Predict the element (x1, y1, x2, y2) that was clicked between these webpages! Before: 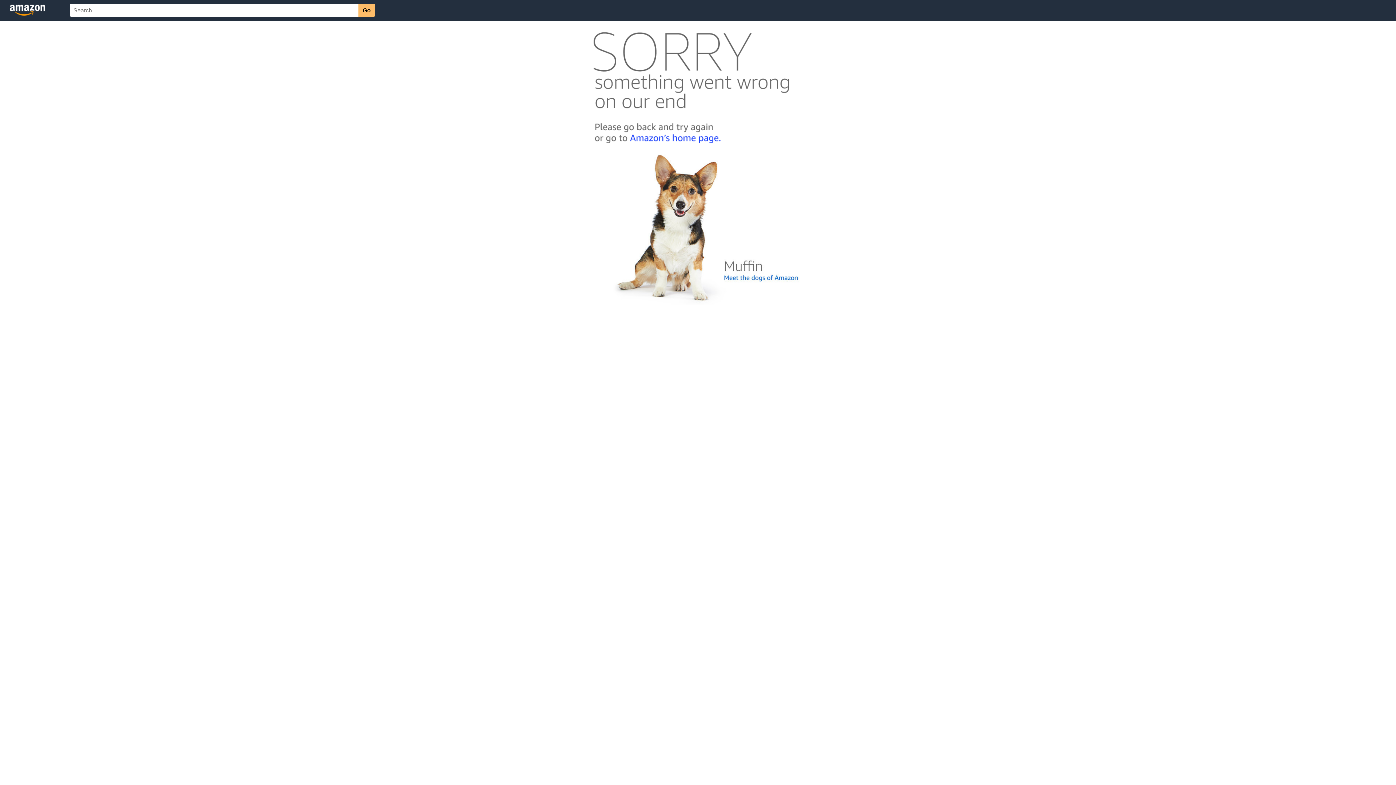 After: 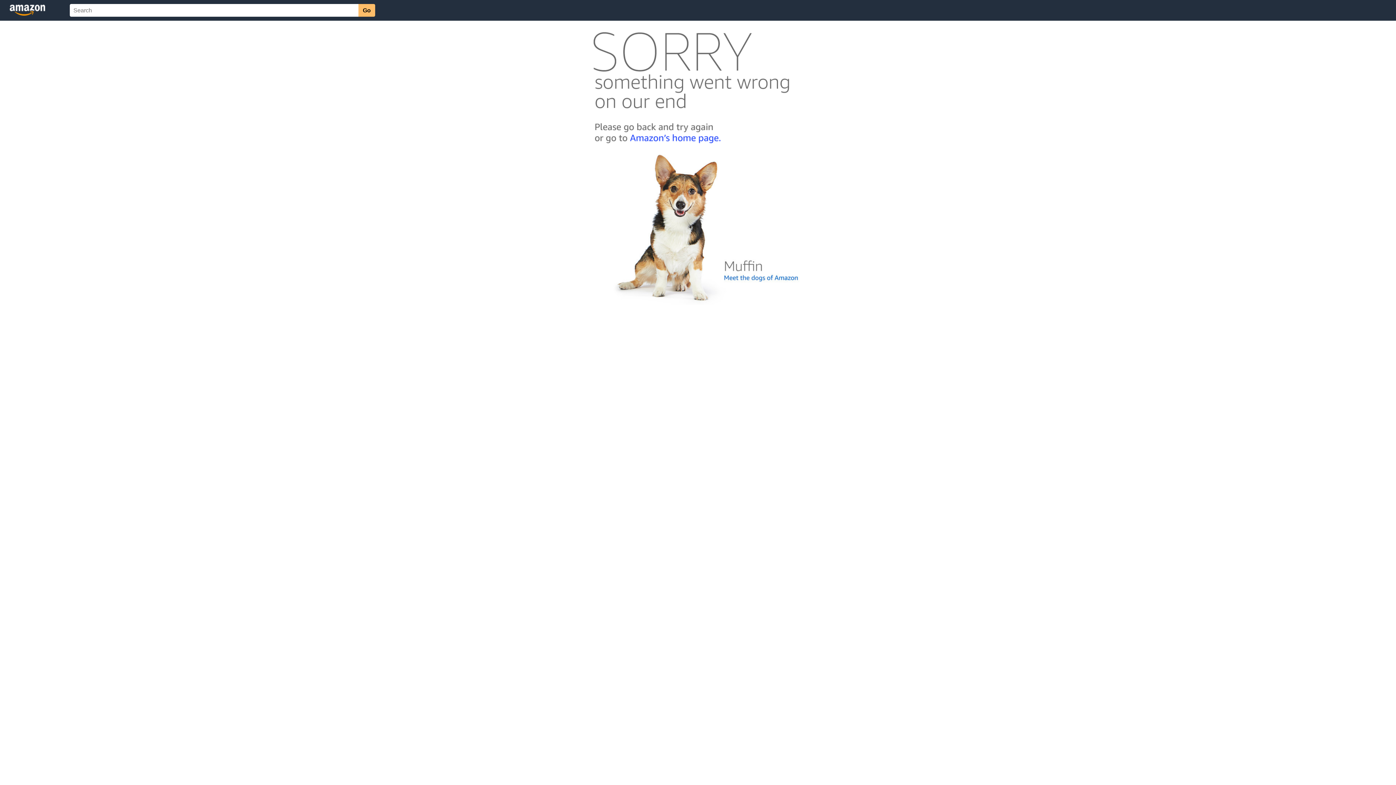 Action: bbox: (592, 300, 803, 306)